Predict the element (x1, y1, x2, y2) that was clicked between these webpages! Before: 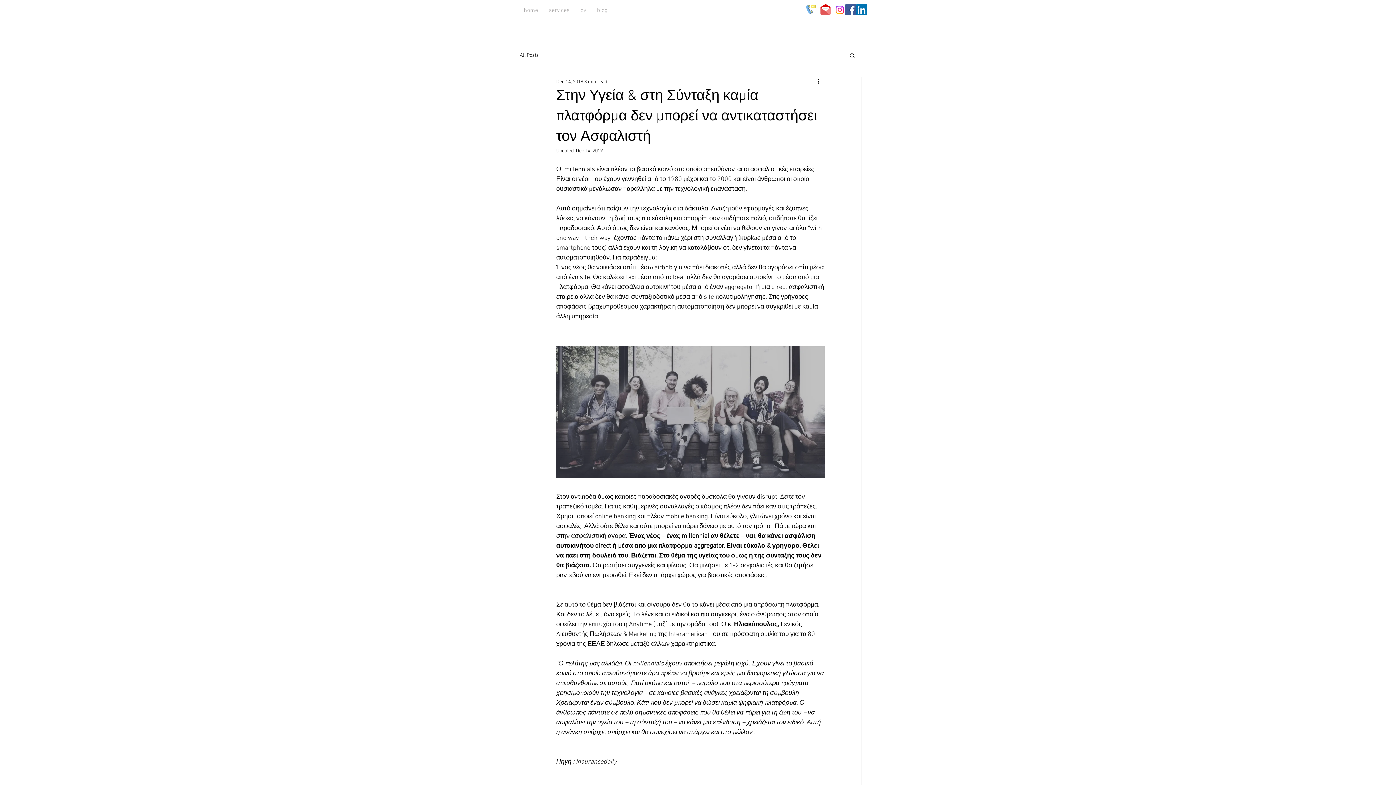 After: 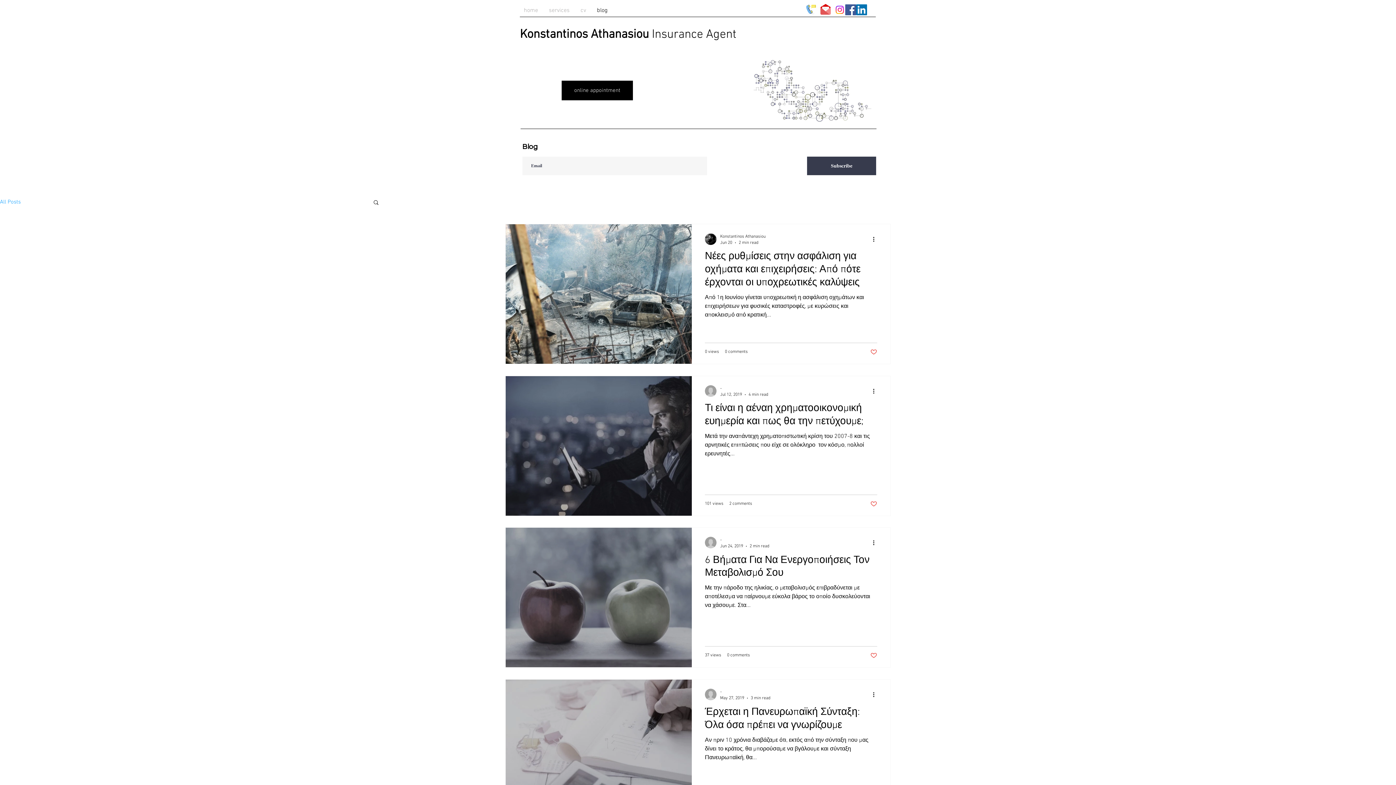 Action: bbox: (520, 51, 538, 58) label: All Posts